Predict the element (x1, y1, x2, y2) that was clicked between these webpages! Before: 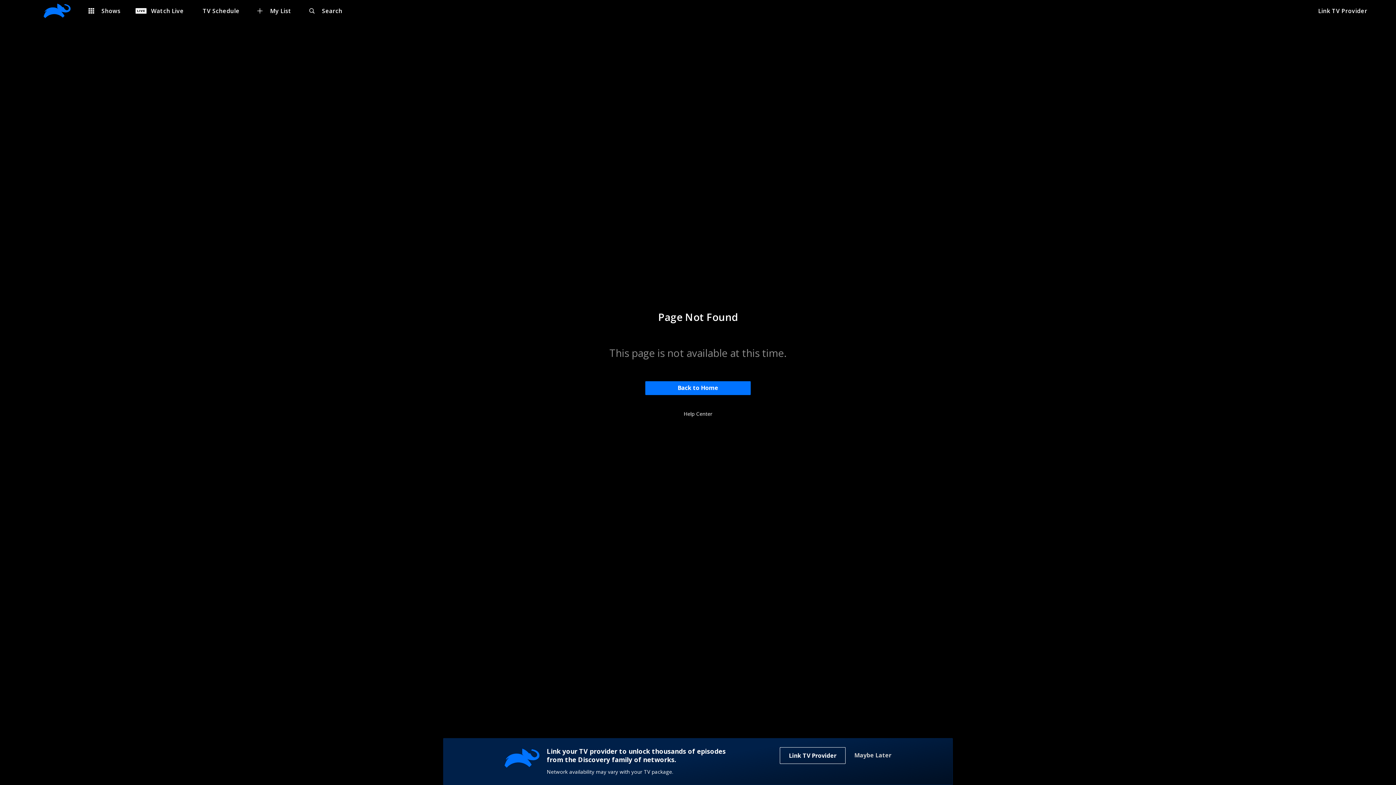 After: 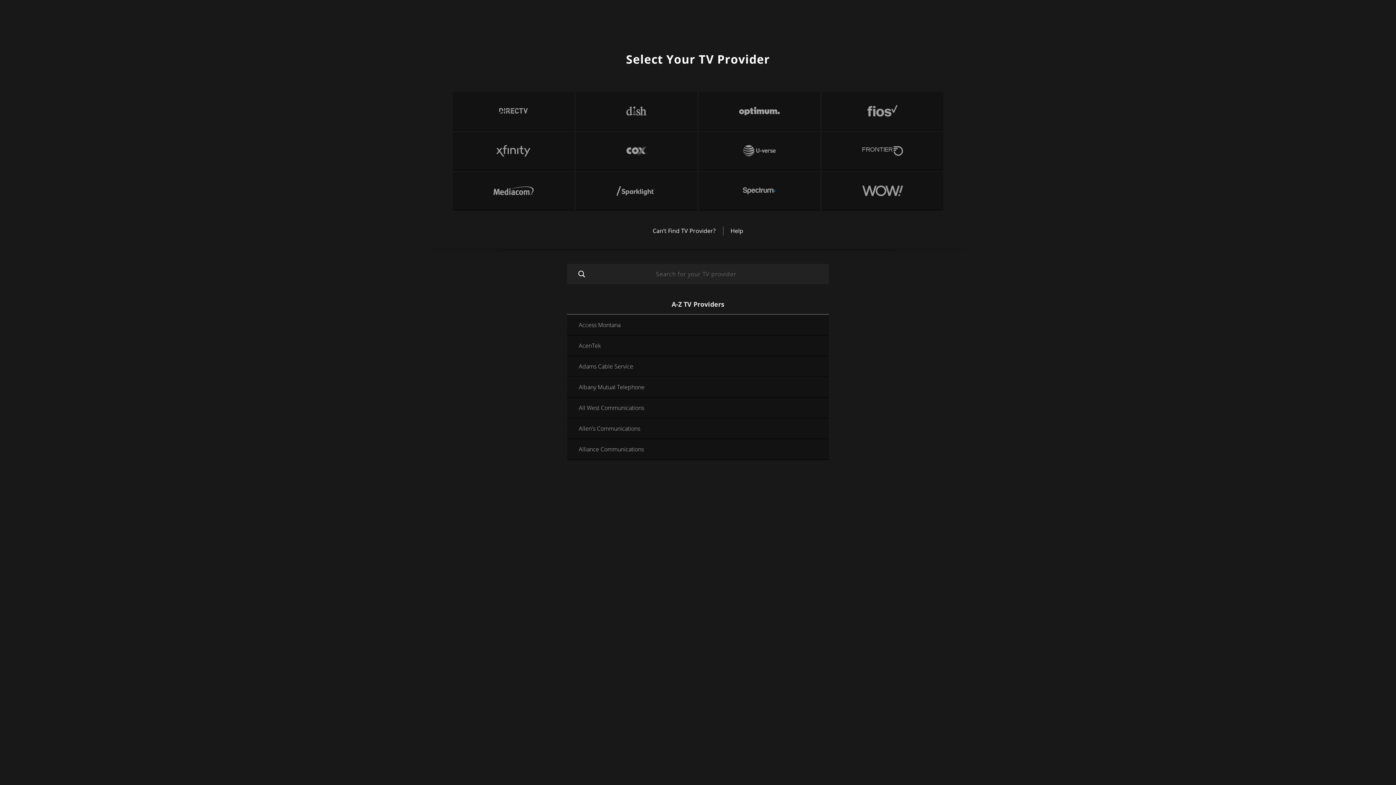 Action: label: Link TV Provider bbox: (764, 747, 829, 764)